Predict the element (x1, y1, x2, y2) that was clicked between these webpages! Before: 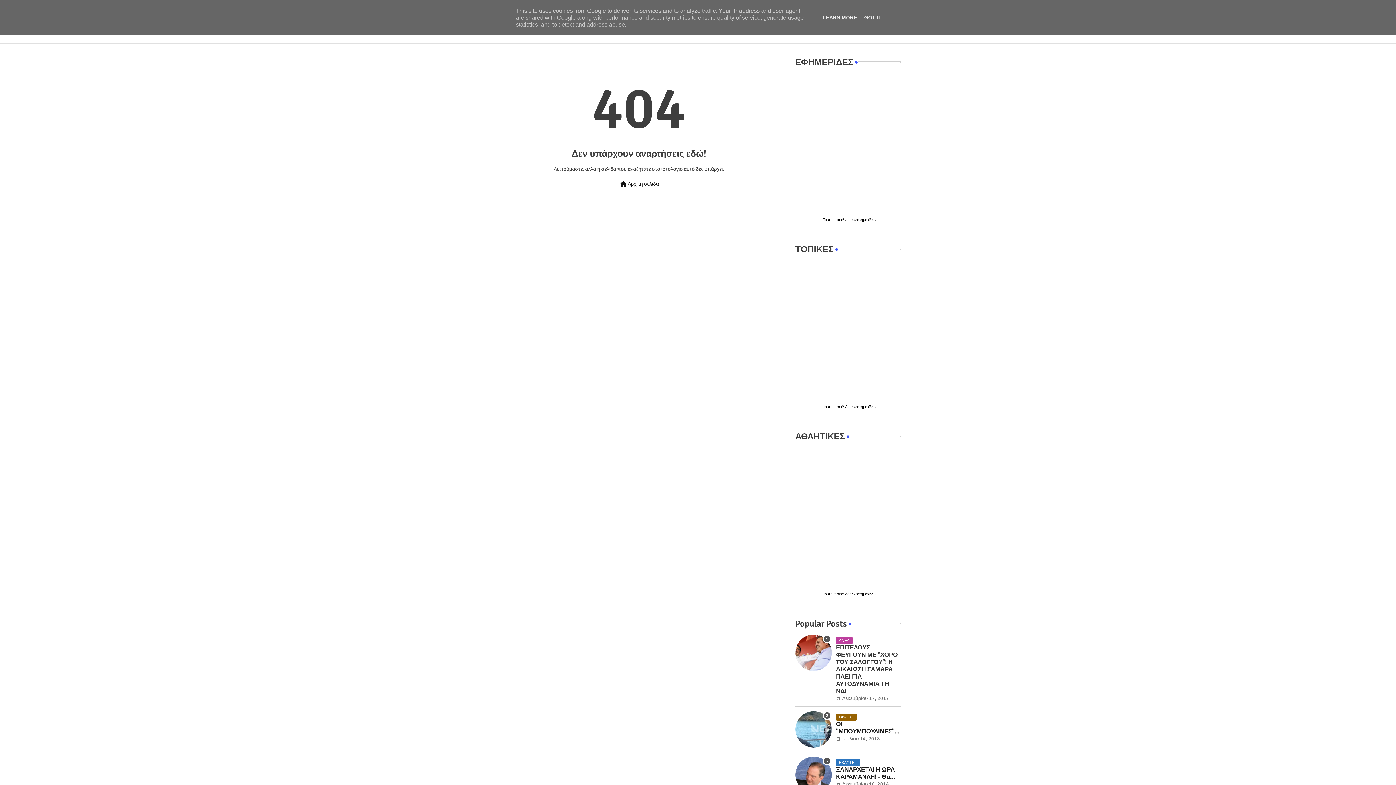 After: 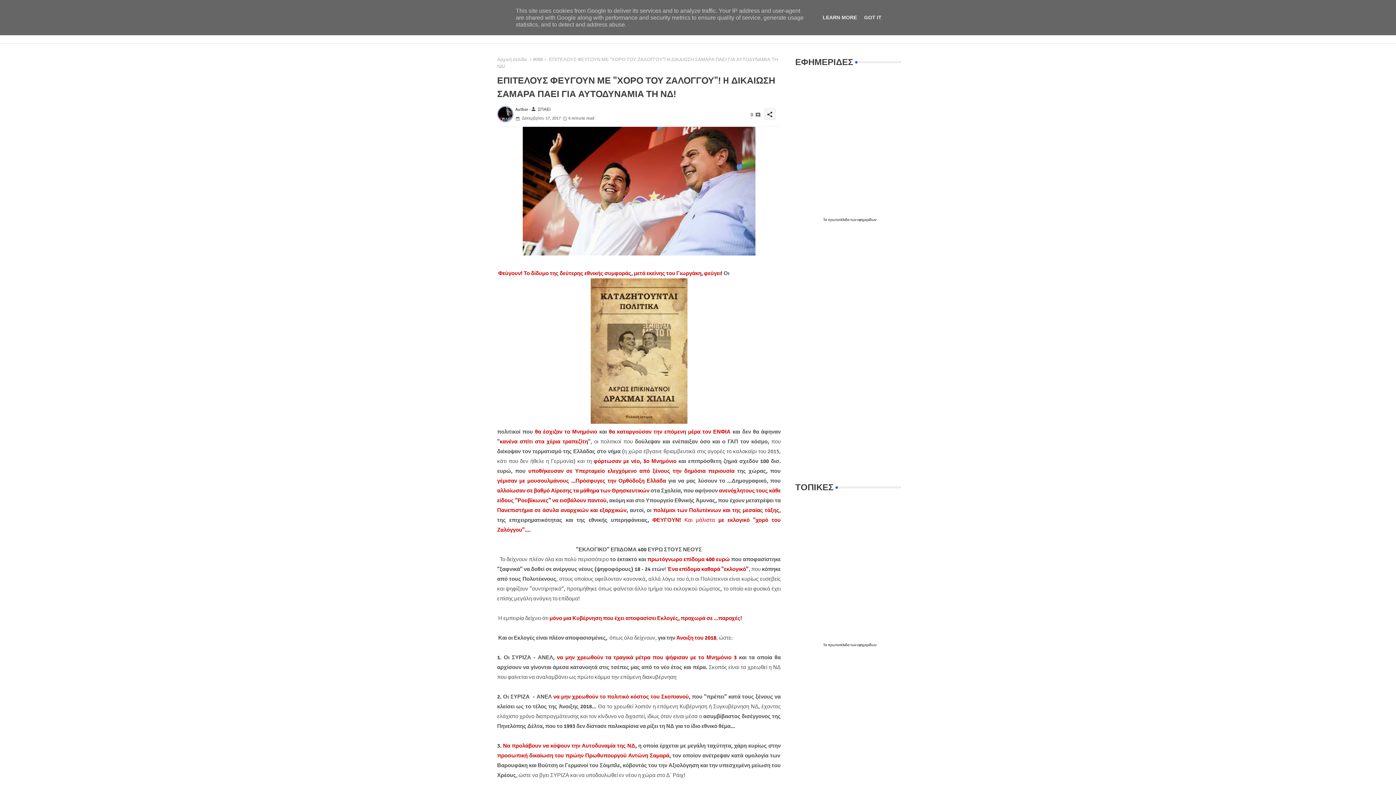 Action: bbox: (795, 634, 831, 671)